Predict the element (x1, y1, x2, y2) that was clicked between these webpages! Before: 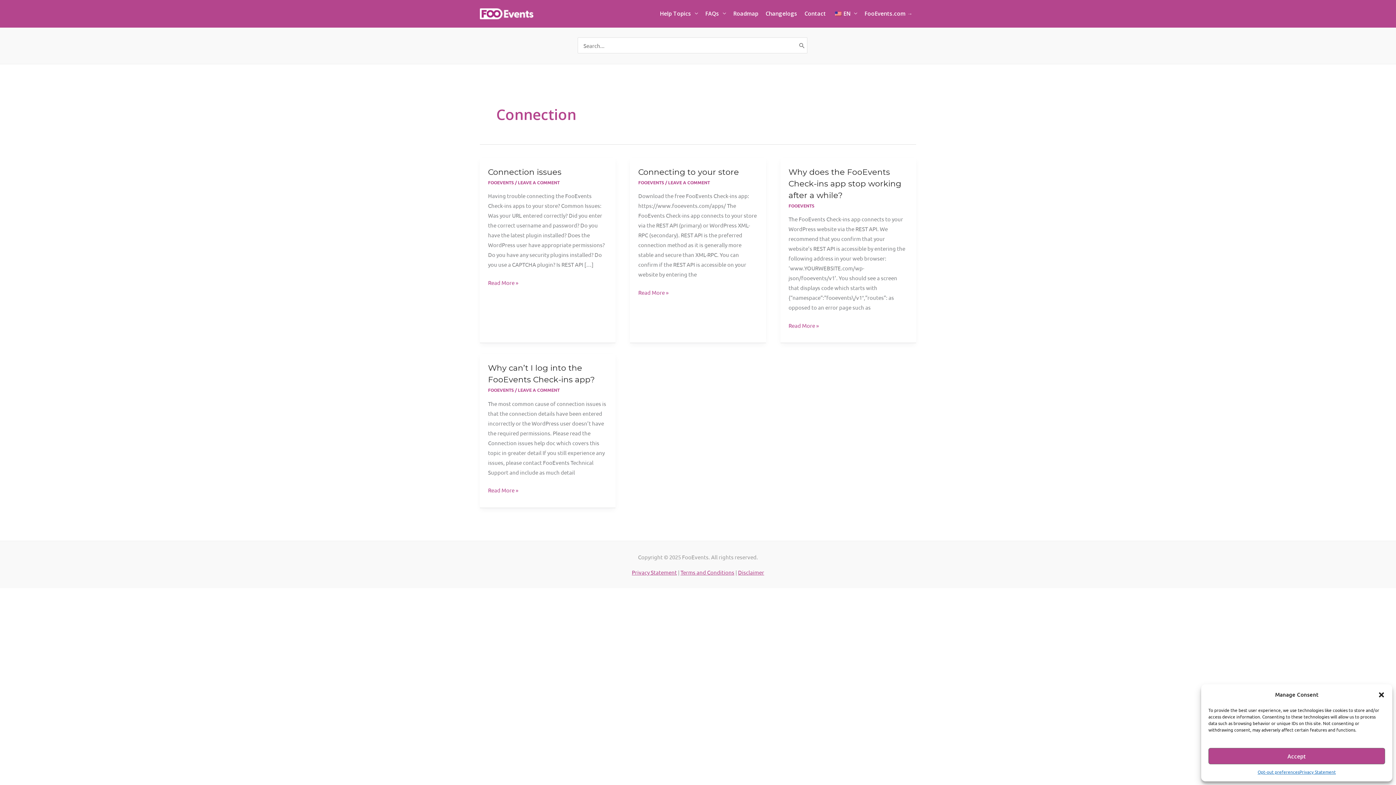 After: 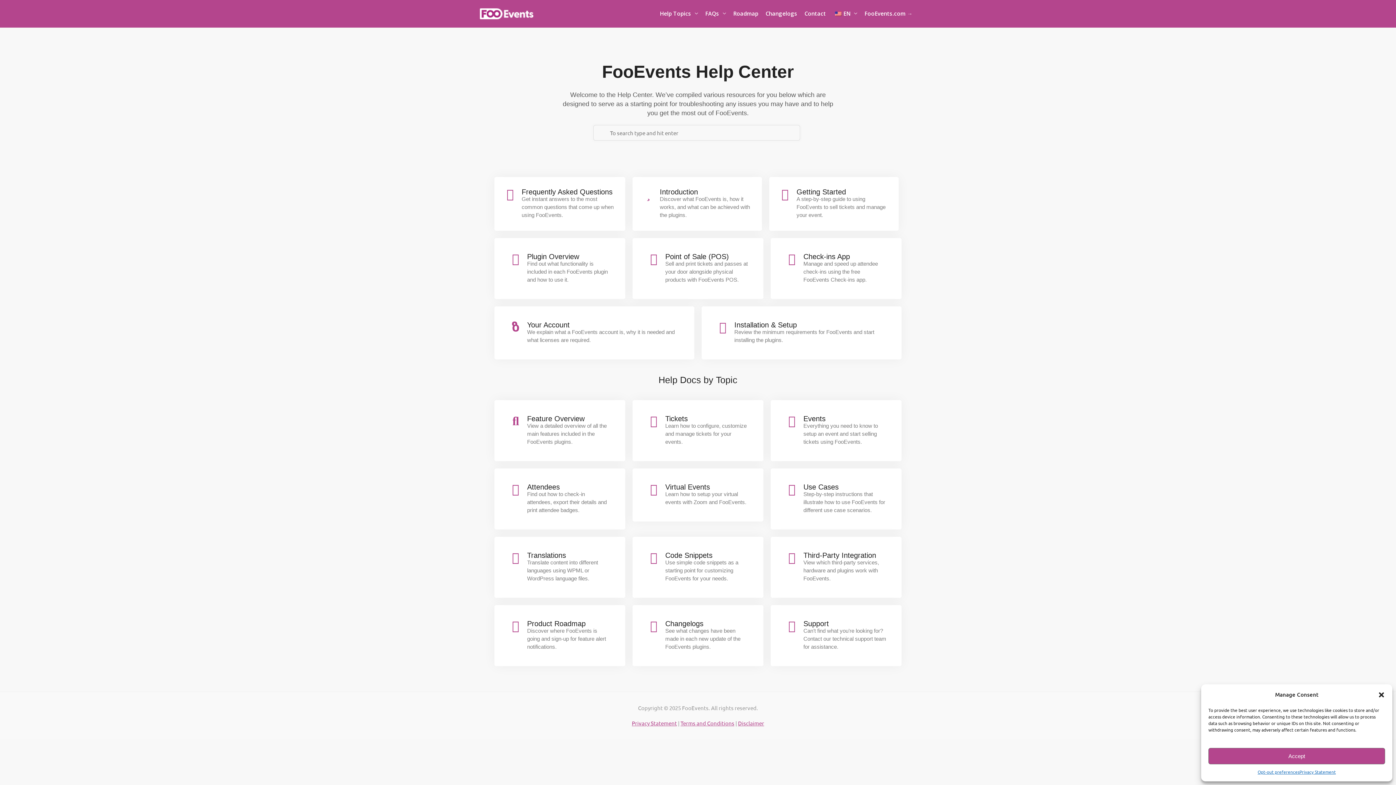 Action: label: FOOEVENTS  bbox: (638, 179, 665, 185)